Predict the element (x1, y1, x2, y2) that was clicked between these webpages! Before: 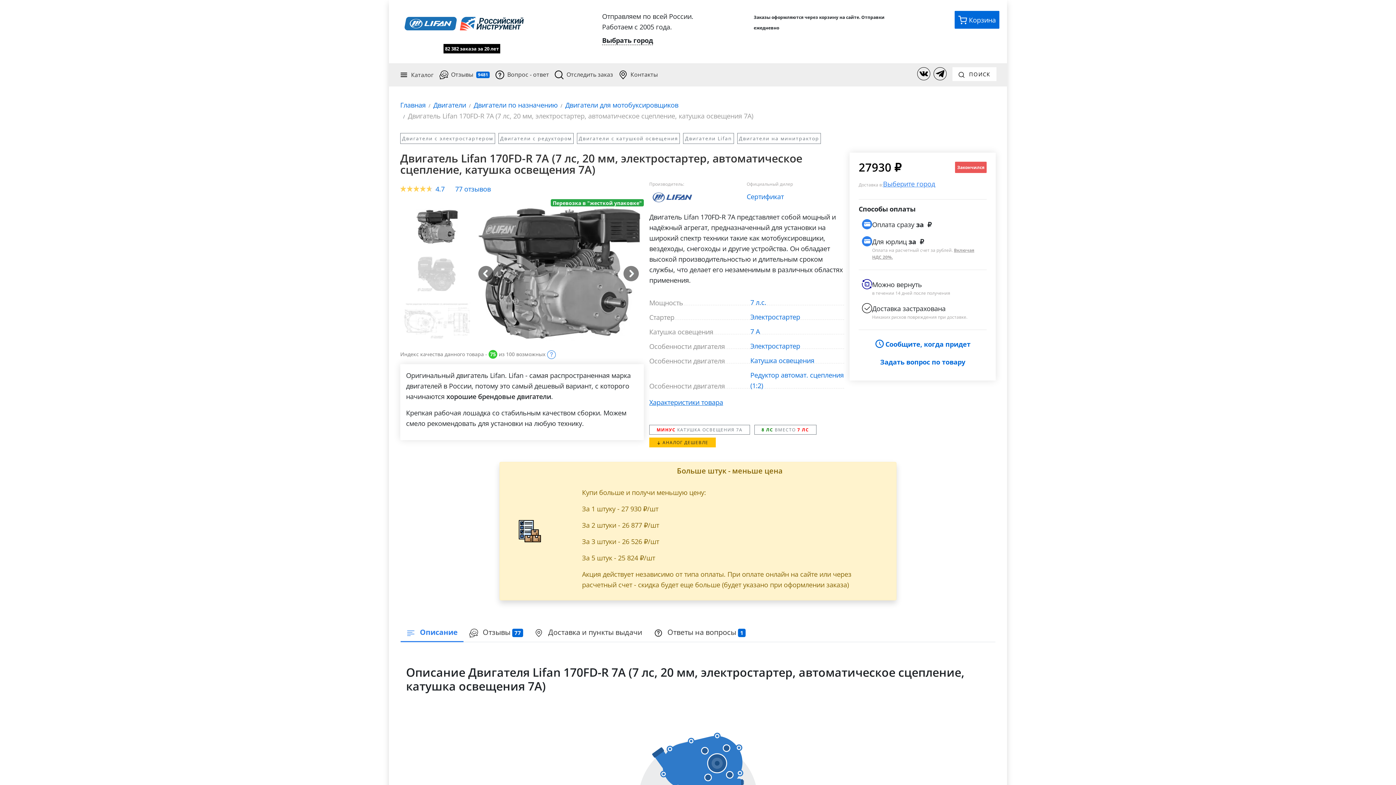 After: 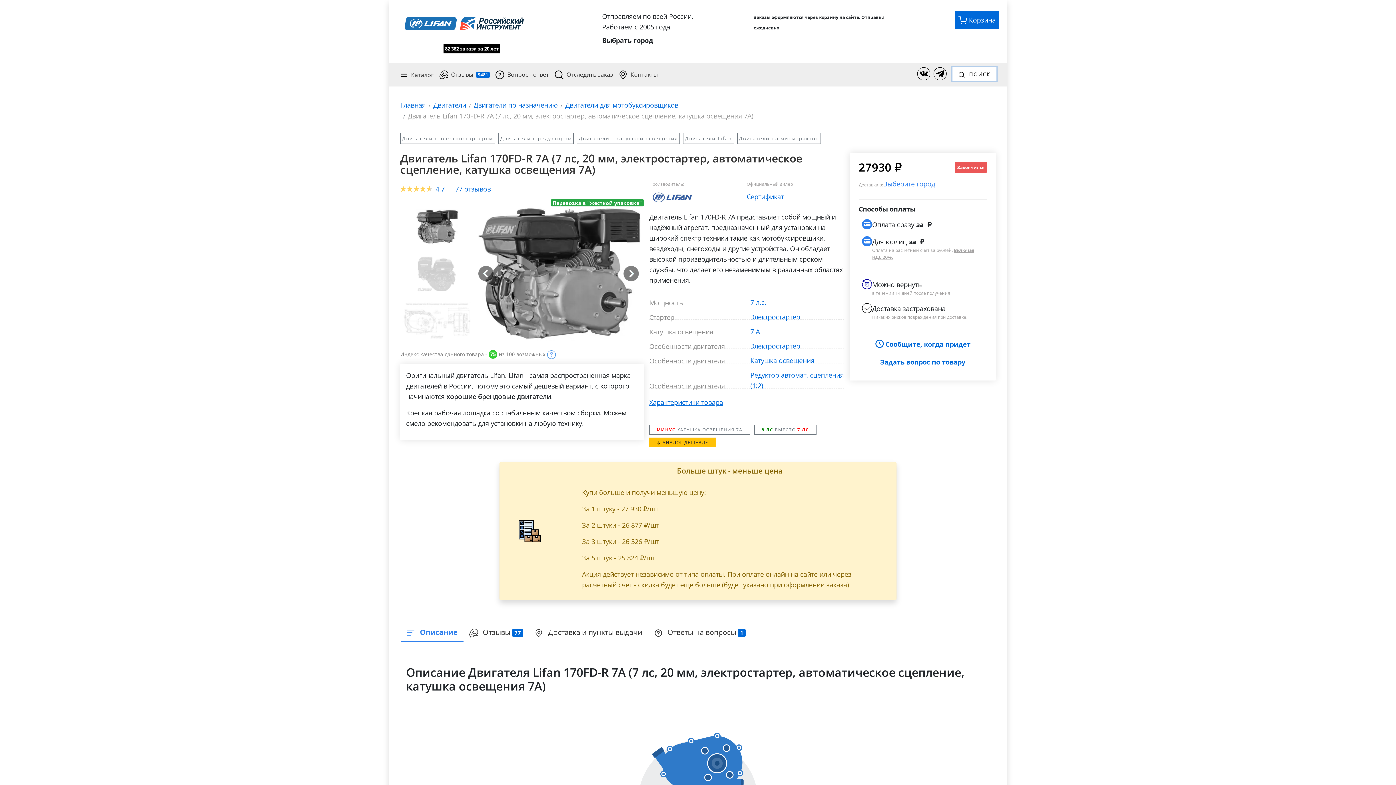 Action: bbox: (952, 67, 996, 81) label:  ПОИСК